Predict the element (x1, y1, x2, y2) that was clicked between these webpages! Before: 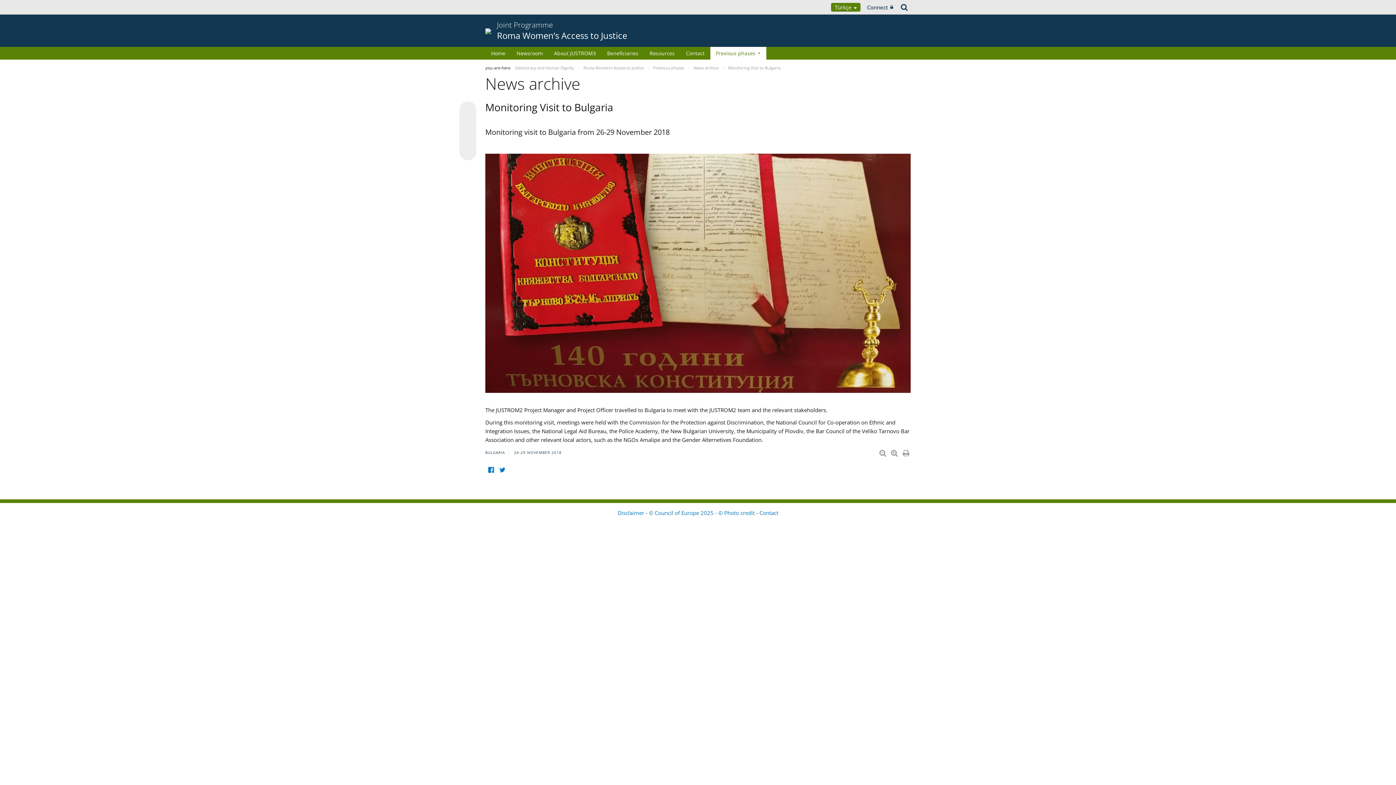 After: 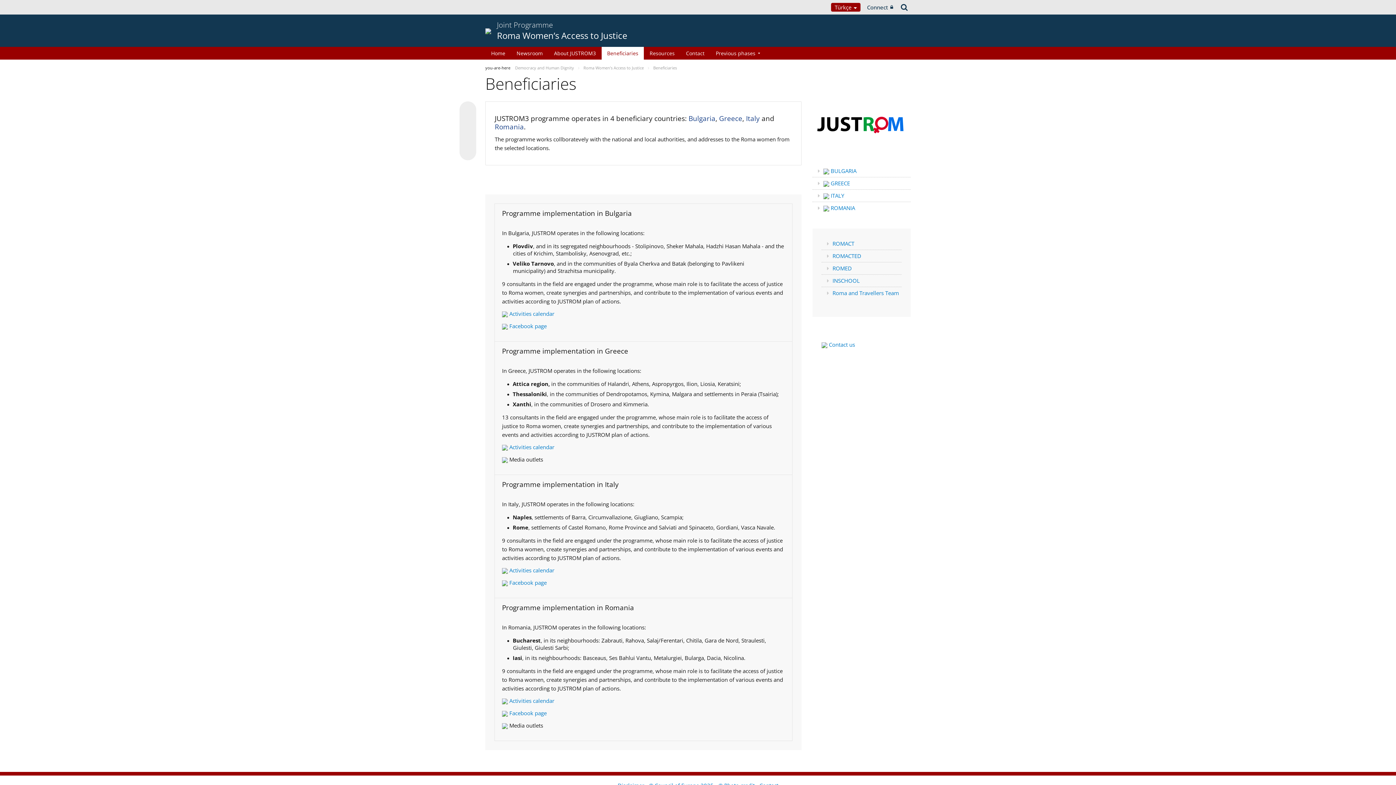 Action: bbox: (601, 46, 644, 59) label: Beneficiaries